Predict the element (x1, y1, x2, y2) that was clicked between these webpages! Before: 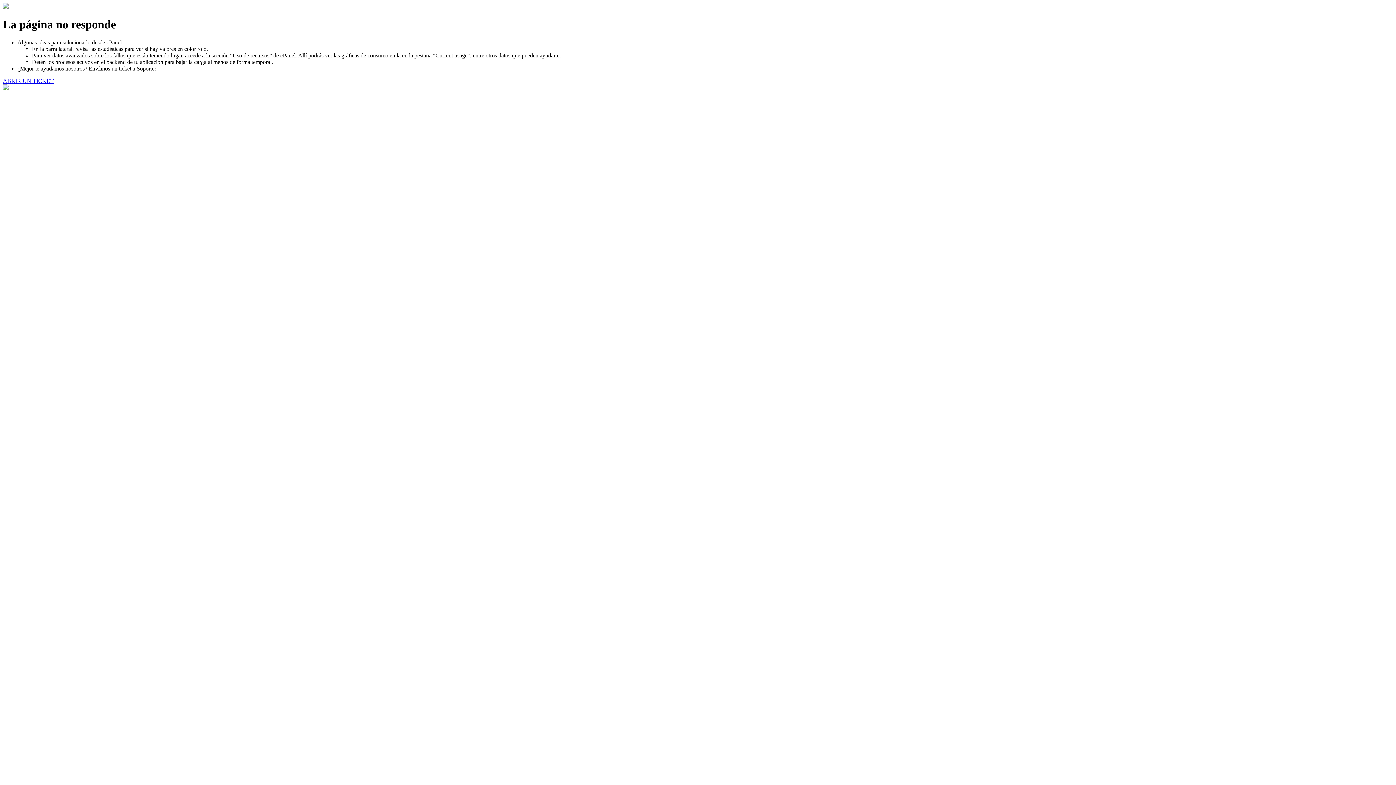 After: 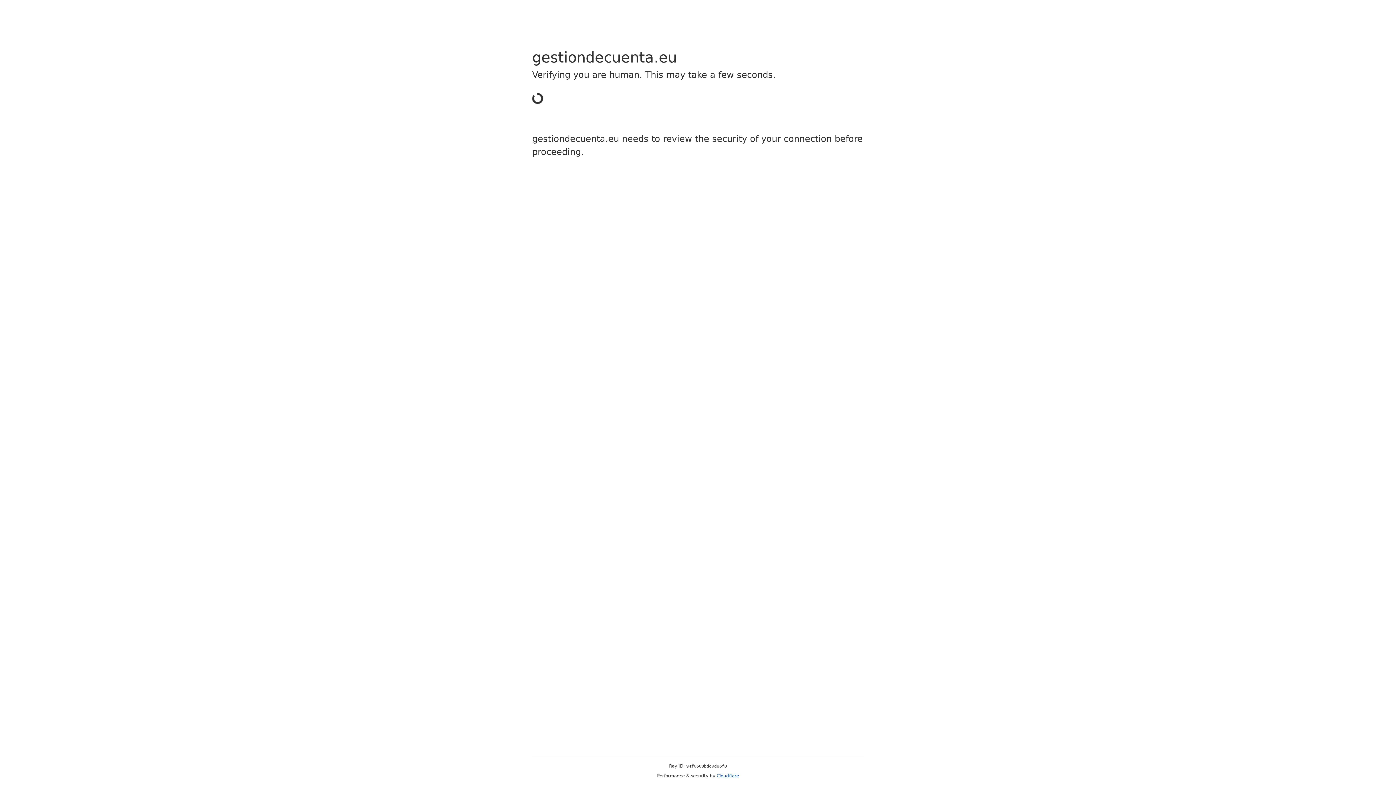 Action: label: ABRIR UN TICKET bbox: (2, 77, 53, 83)